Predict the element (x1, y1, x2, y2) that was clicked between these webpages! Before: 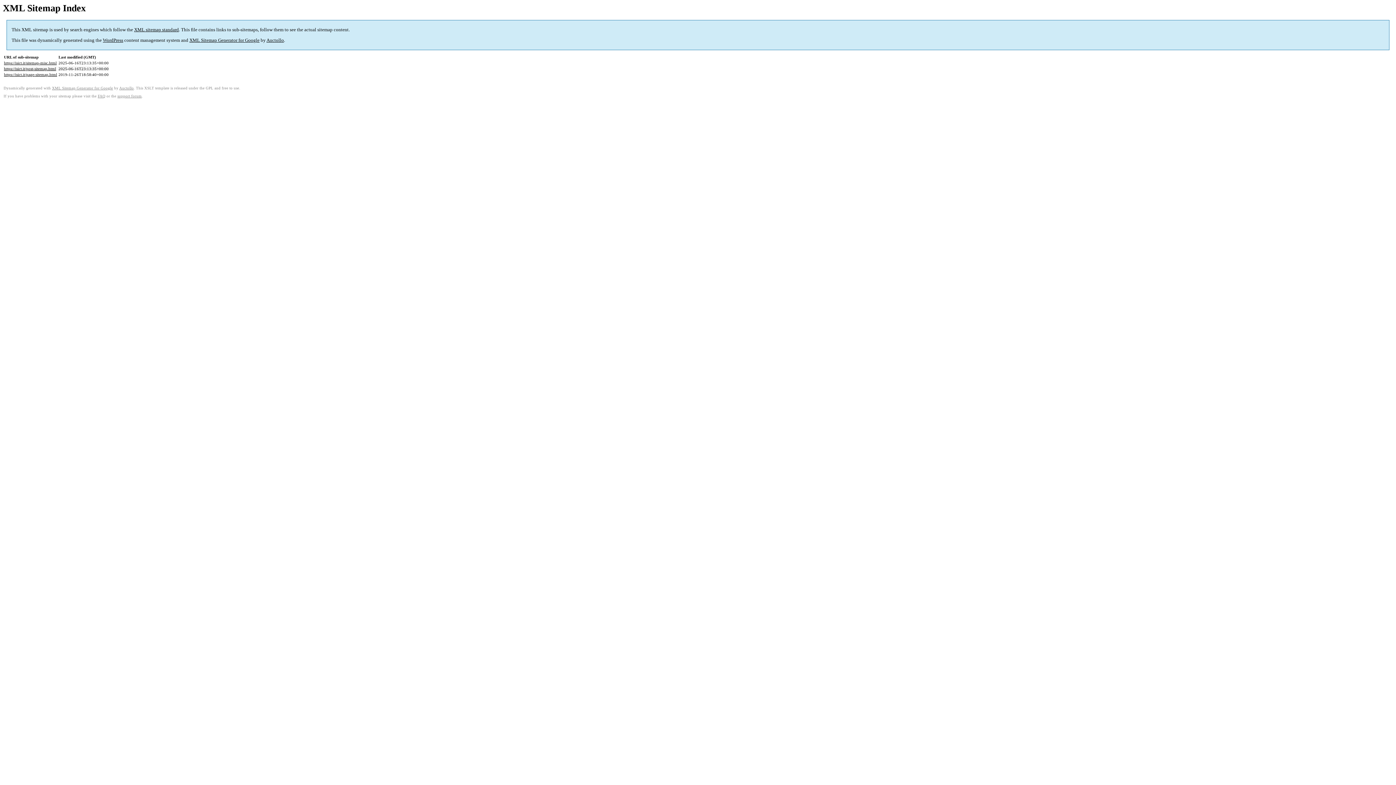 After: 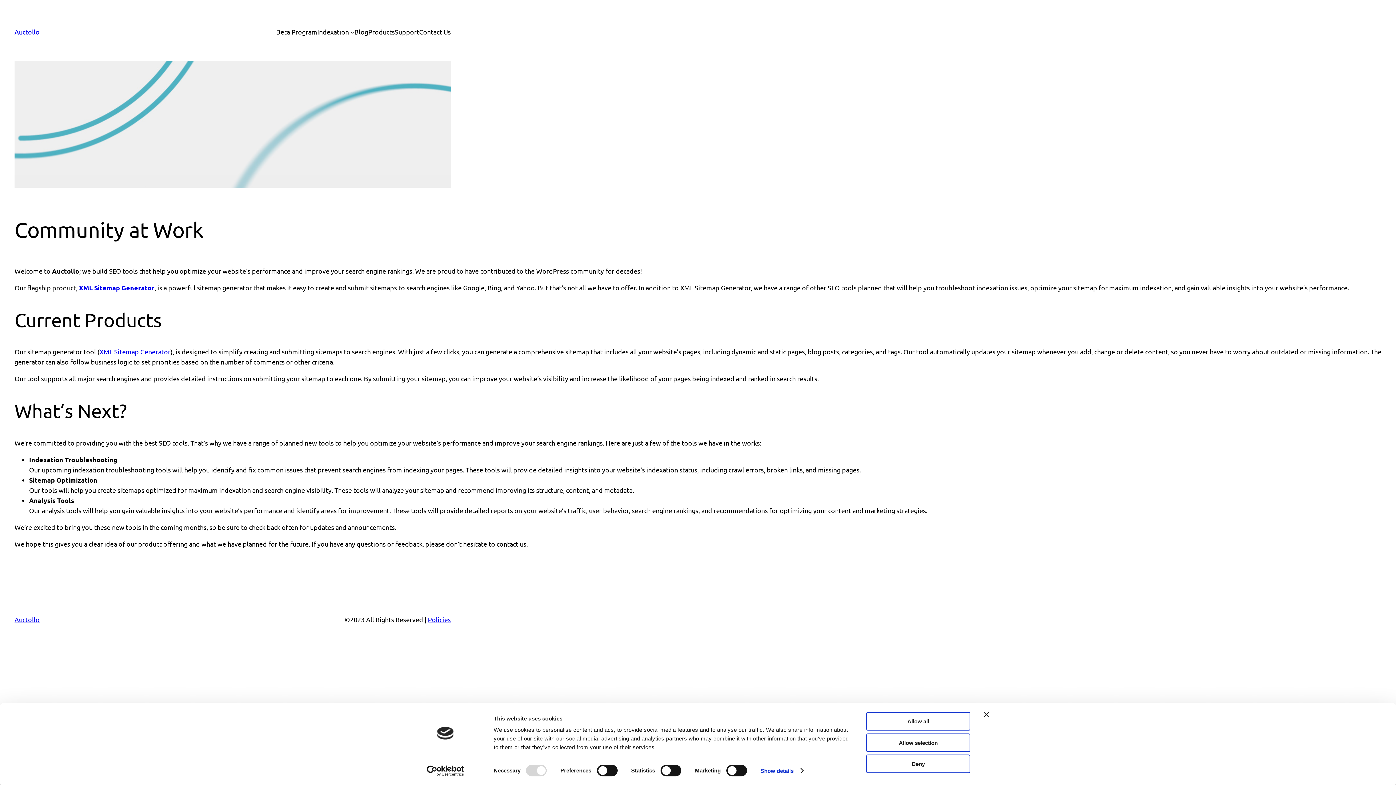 Action: bbox: (266, 37, 284, 43) label: Auctollo